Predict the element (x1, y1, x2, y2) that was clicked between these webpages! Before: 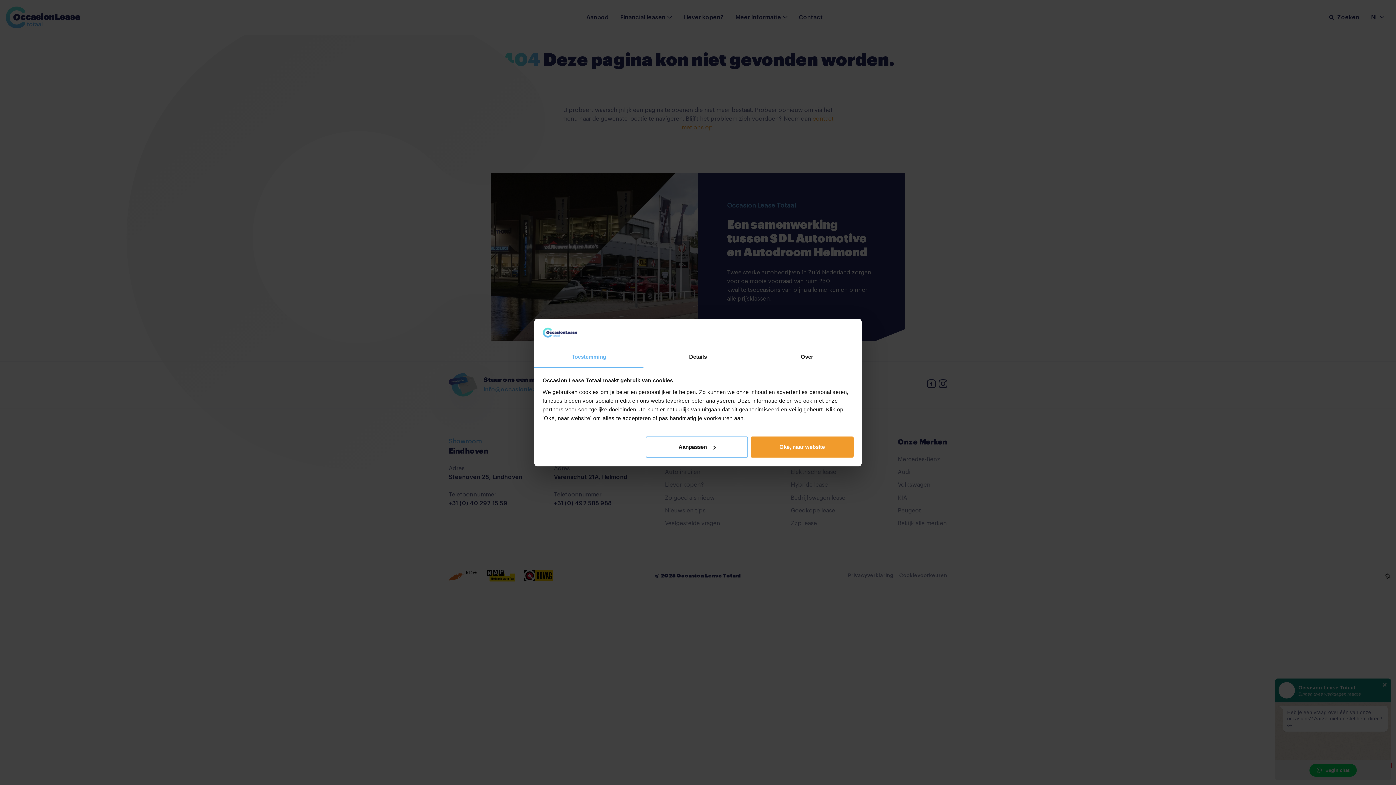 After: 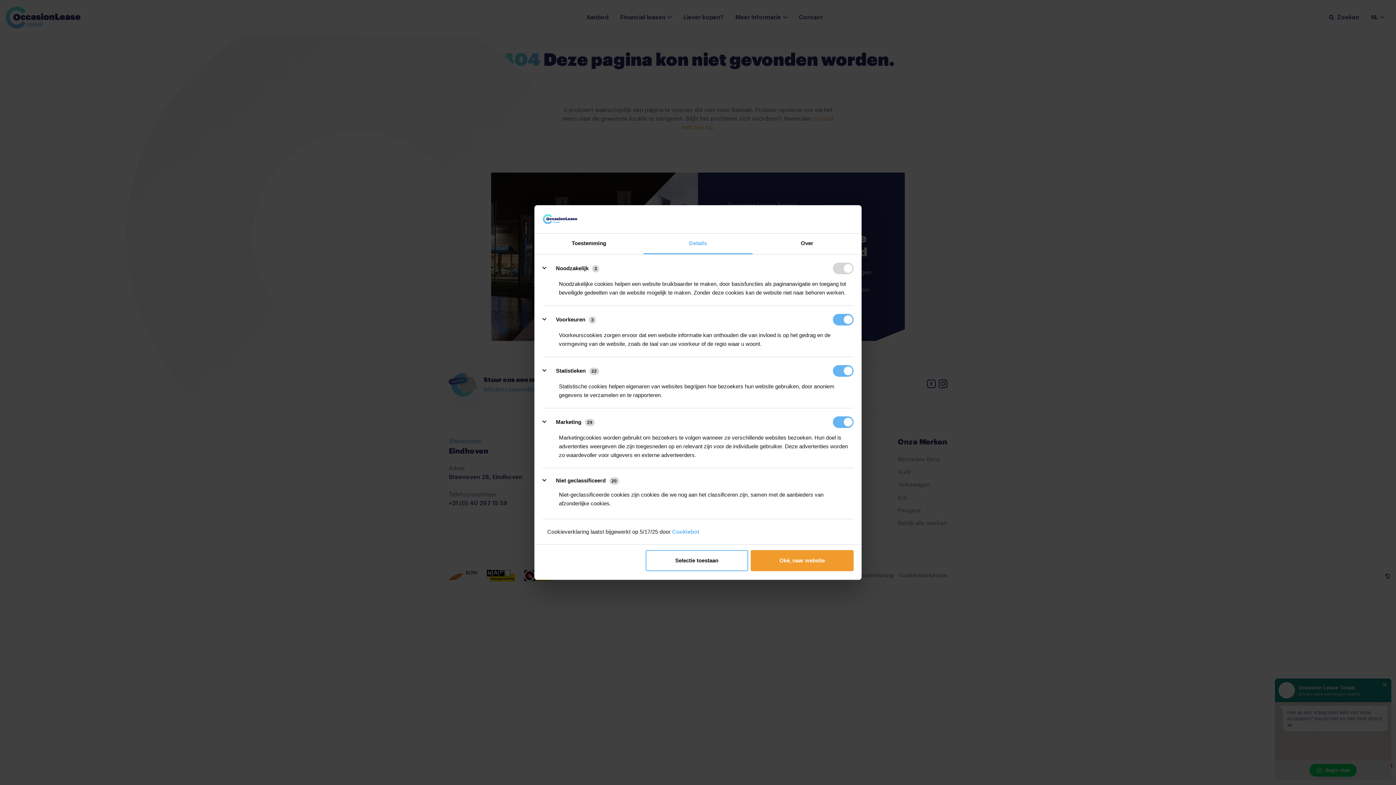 Action: label: Aanpassen bbox: (645, 436, 748, 457)